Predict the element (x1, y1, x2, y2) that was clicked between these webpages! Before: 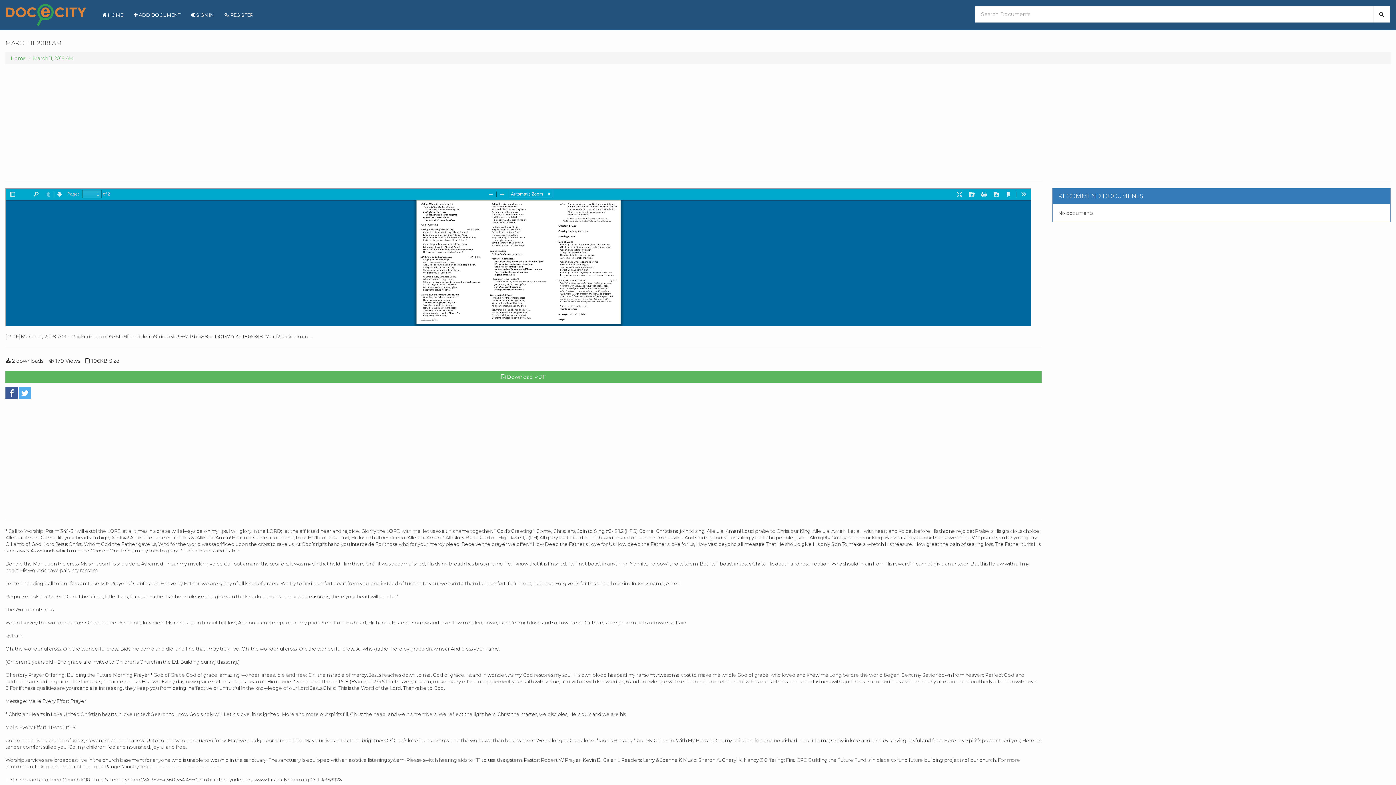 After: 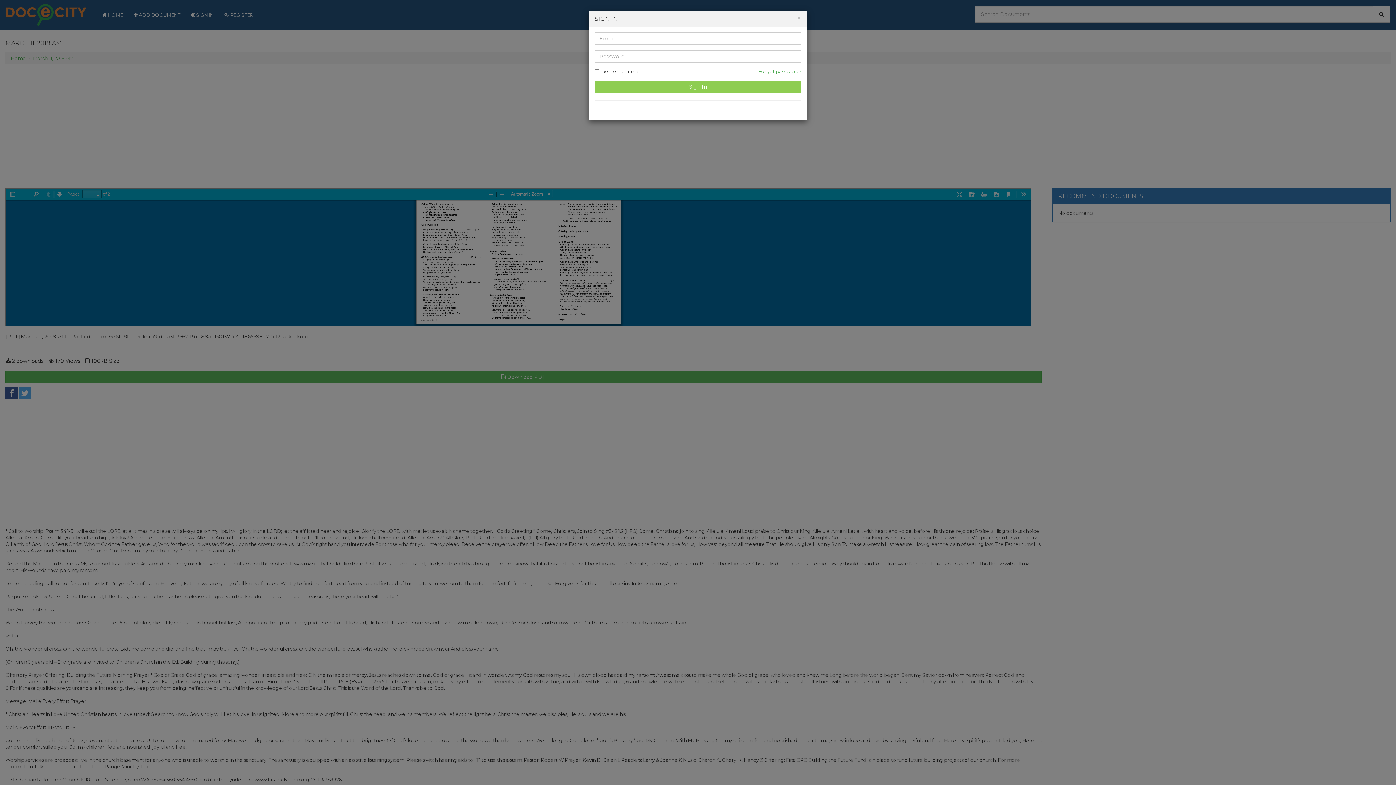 Action: bbox: (128, 5, 185, 24) label:  ADD DOCUMENT